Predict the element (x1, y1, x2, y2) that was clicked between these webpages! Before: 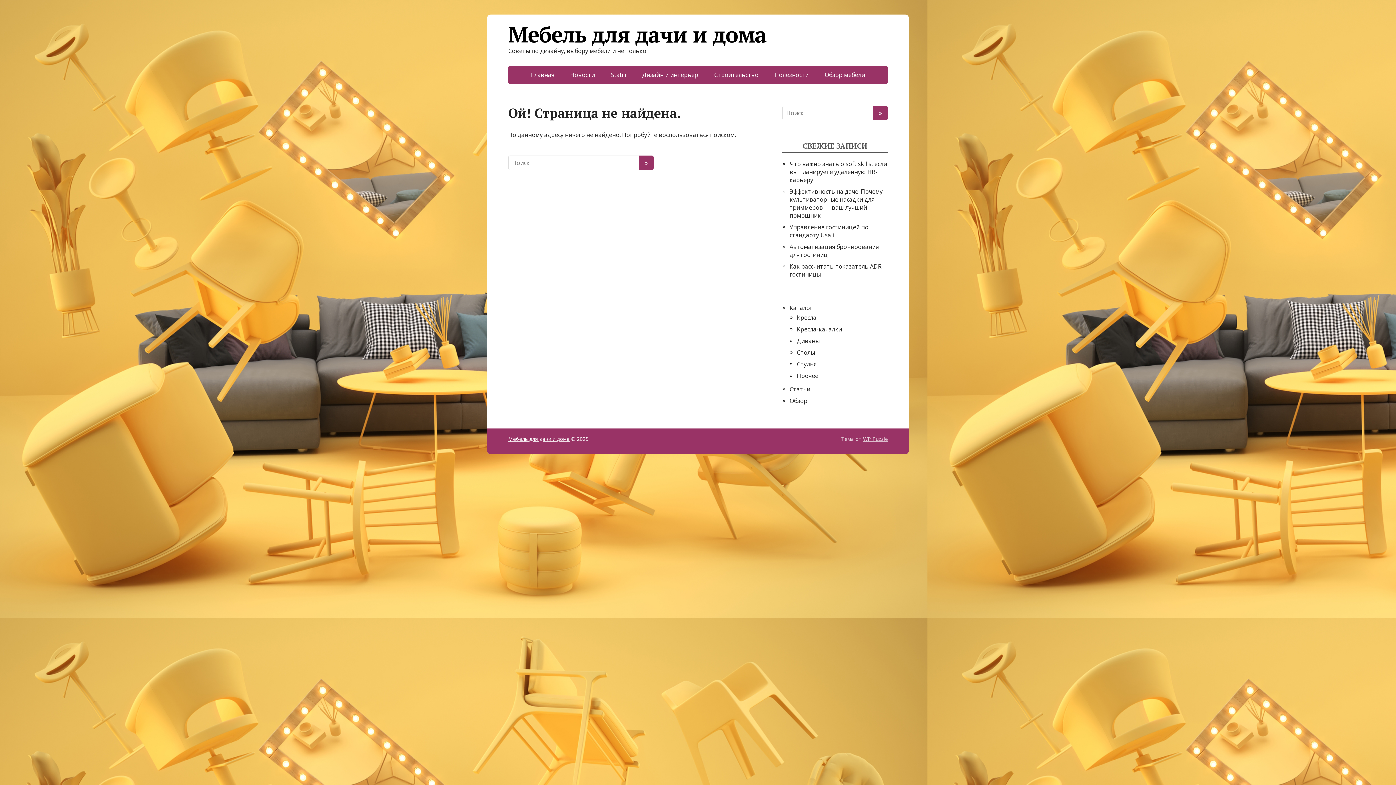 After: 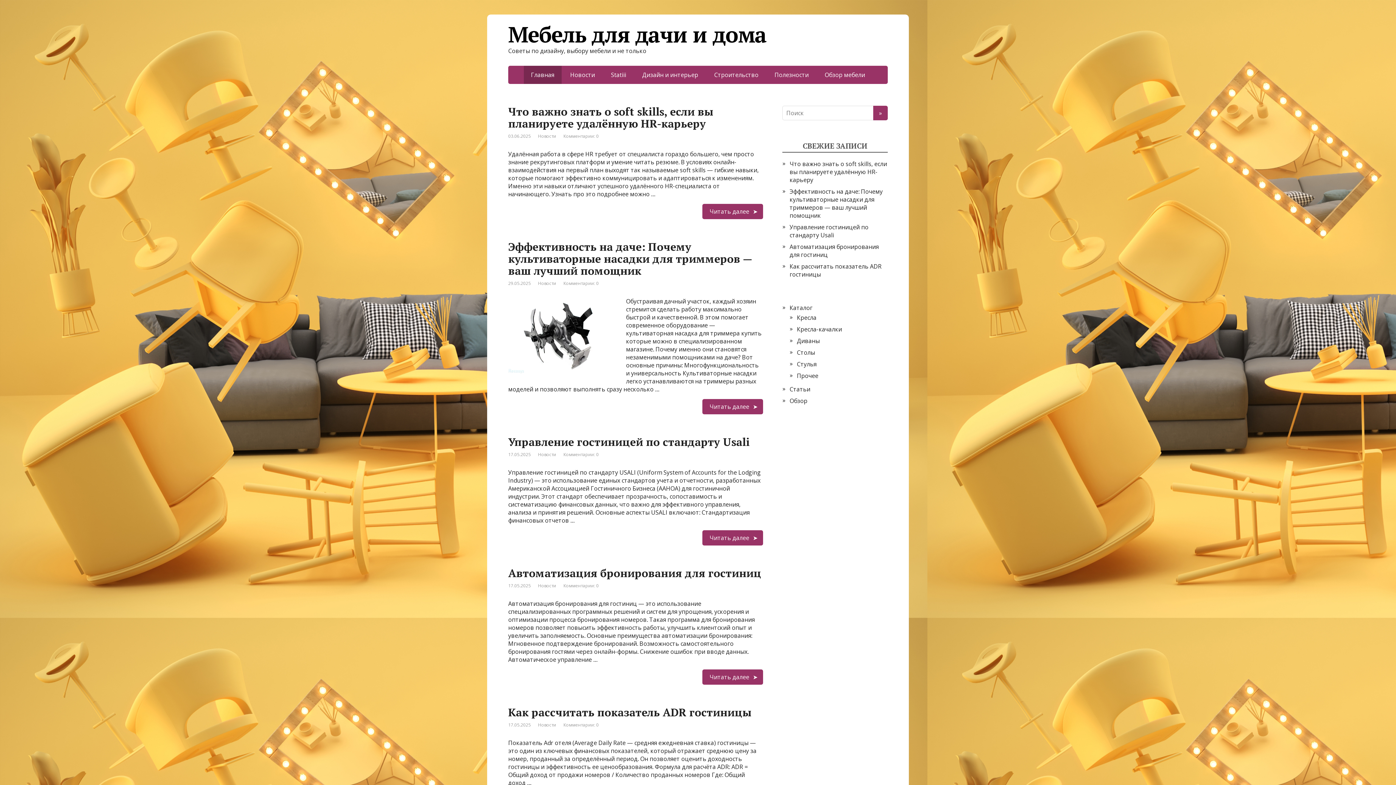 Action: label: Мебель для дачи и дома bbox: (508, 25, 888, 43)